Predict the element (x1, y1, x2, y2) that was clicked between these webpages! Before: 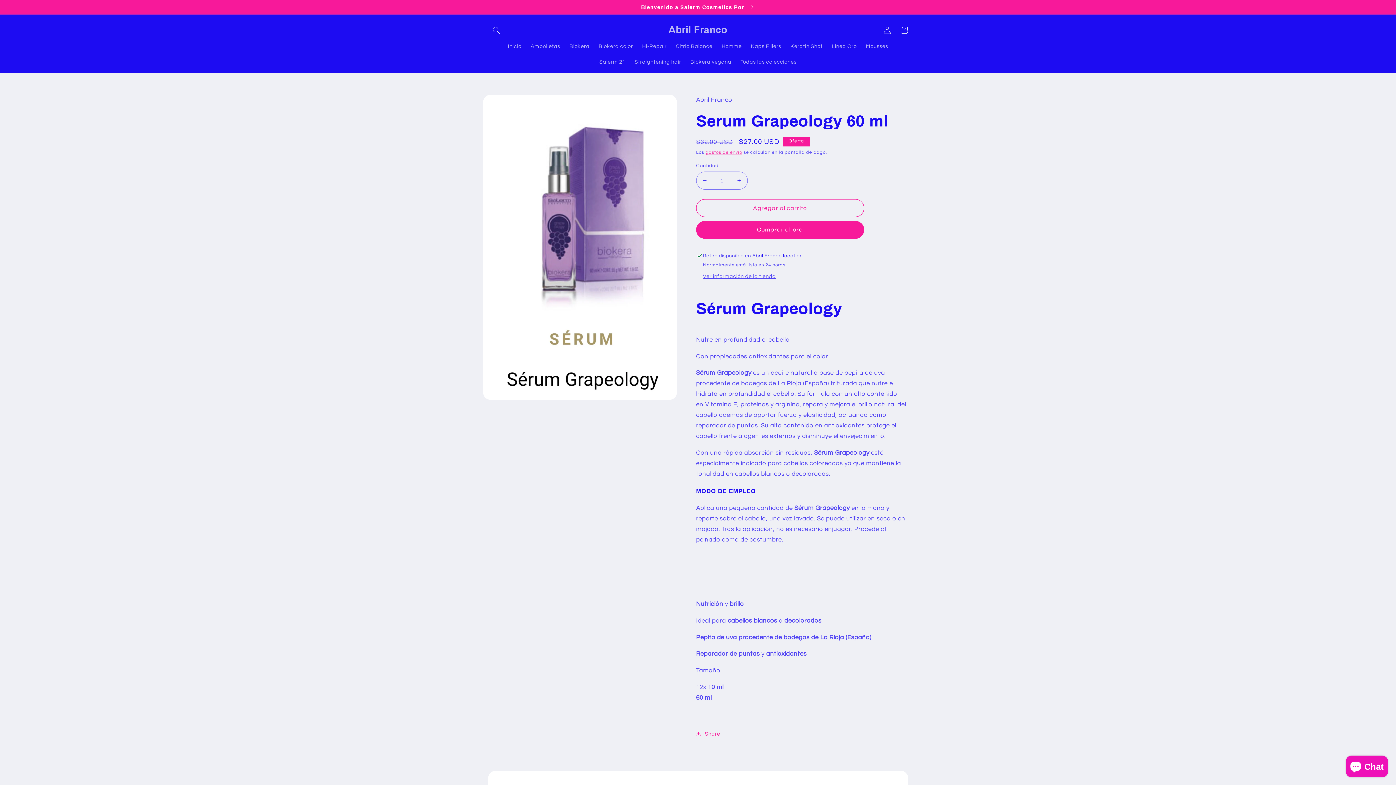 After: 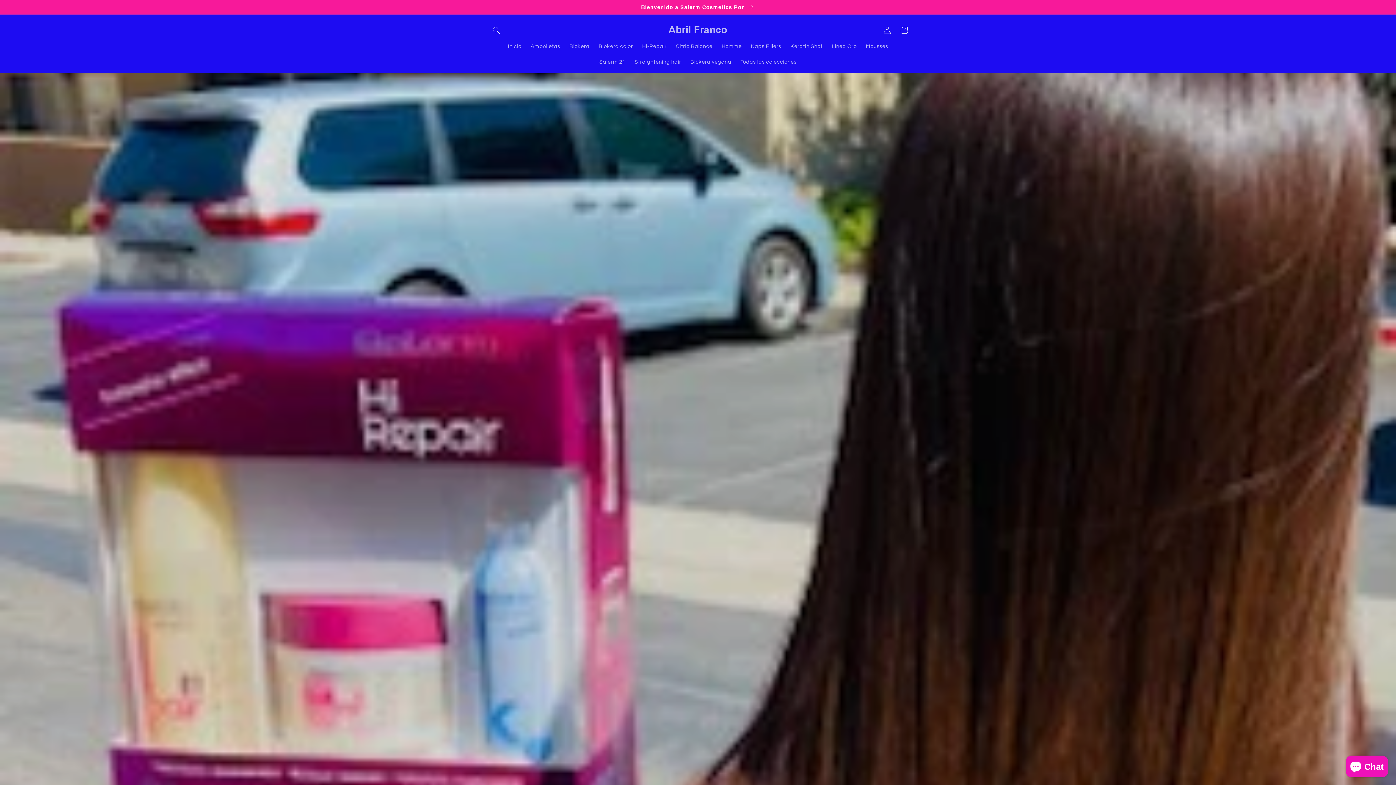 Action: label: Abril Franco bbox: (665, 22, 730, 37)